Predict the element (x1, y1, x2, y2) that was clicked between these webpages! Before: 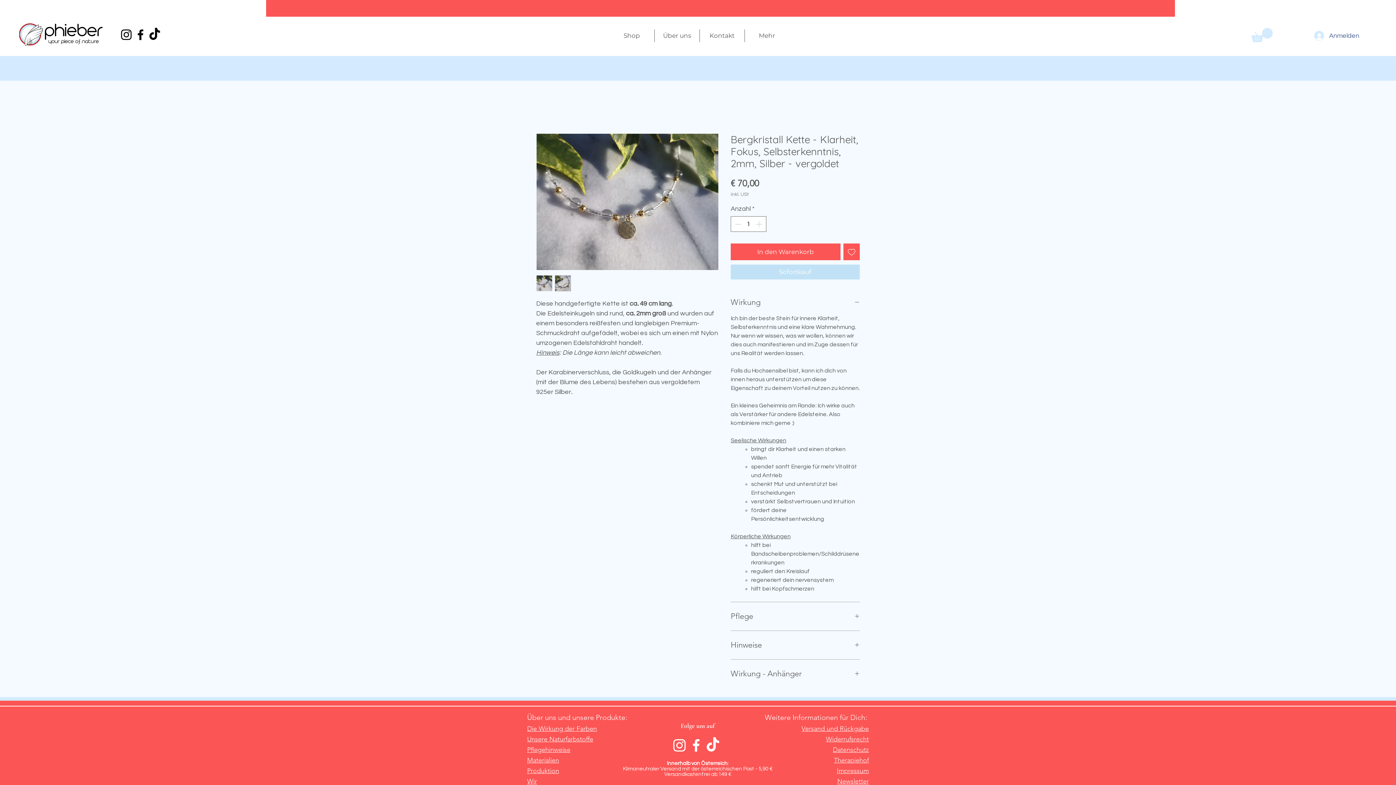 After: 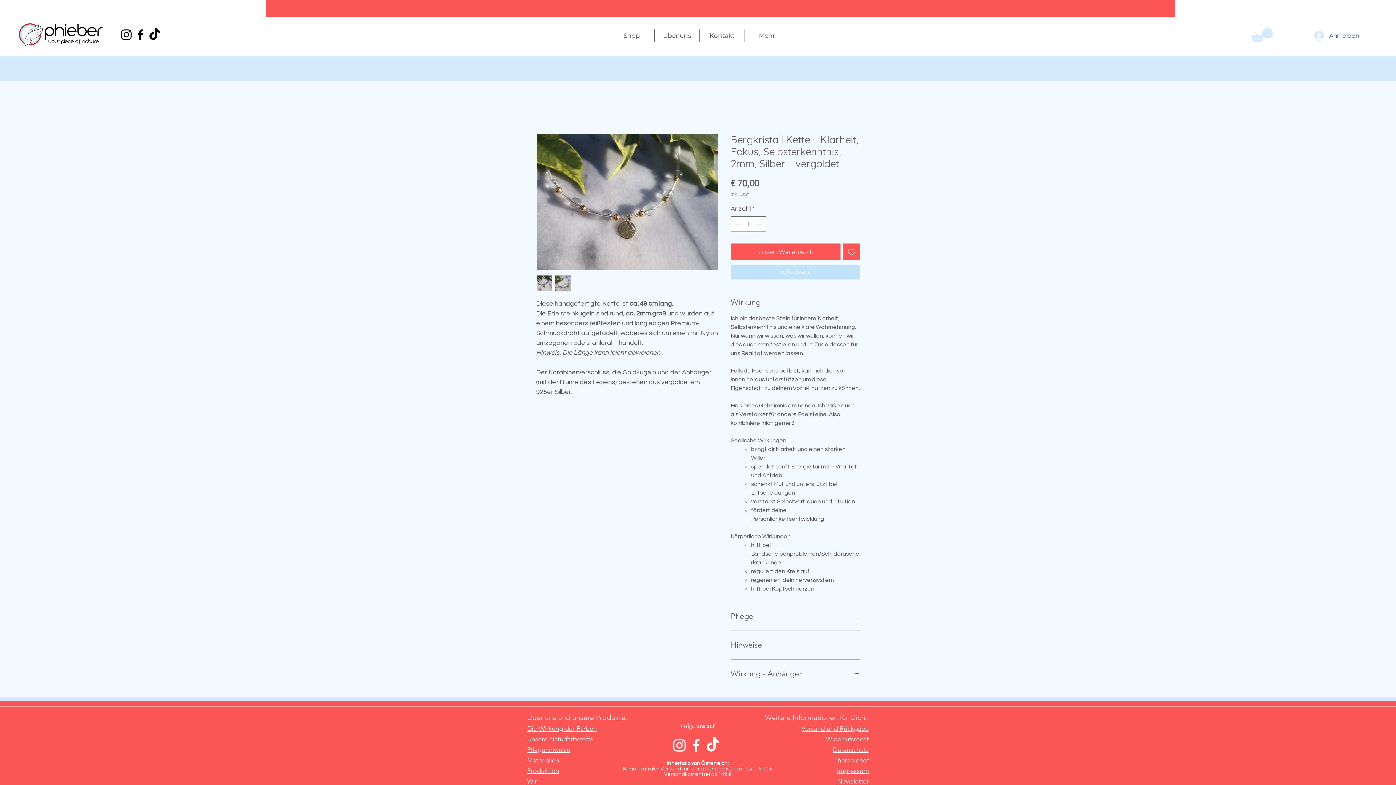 Action: label: Über uns bbox: (654, 29, 699, 42)